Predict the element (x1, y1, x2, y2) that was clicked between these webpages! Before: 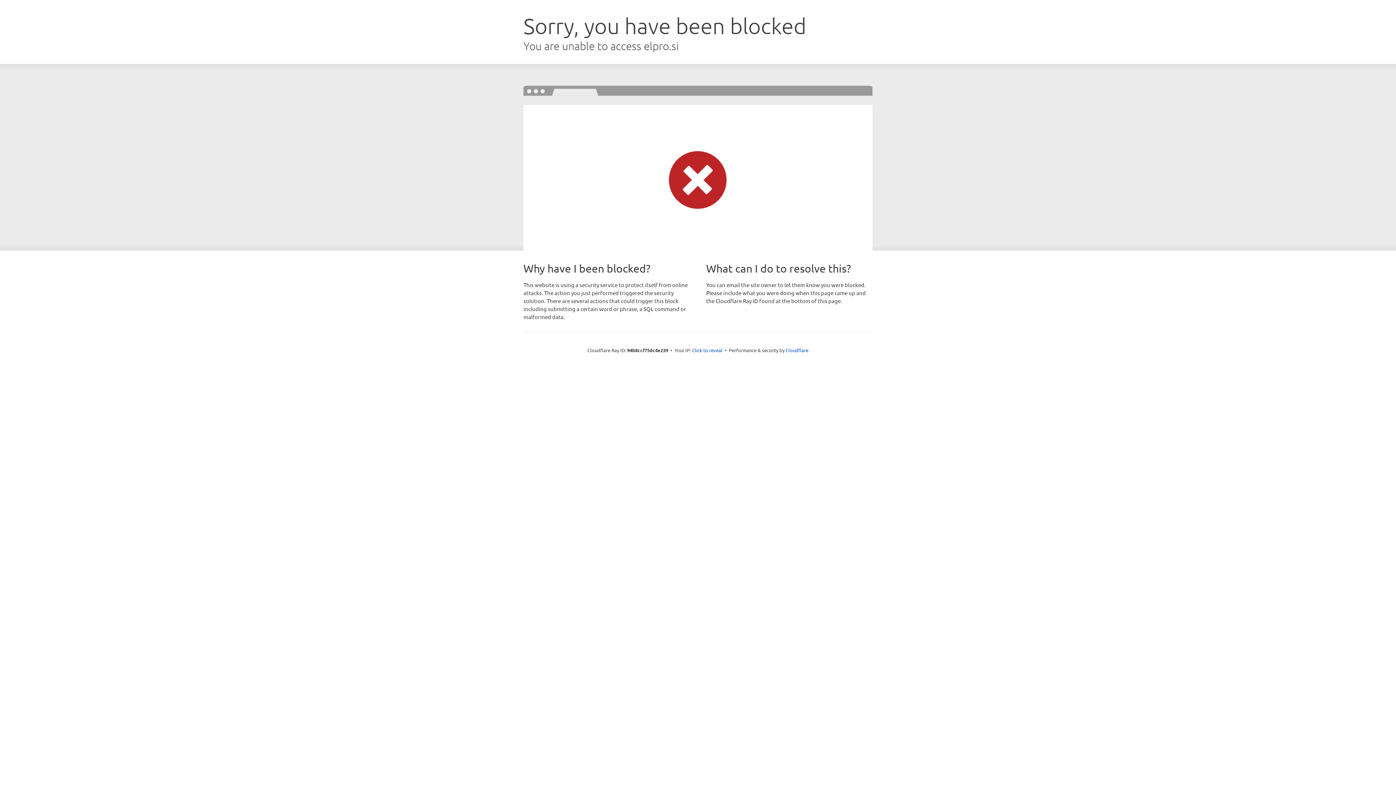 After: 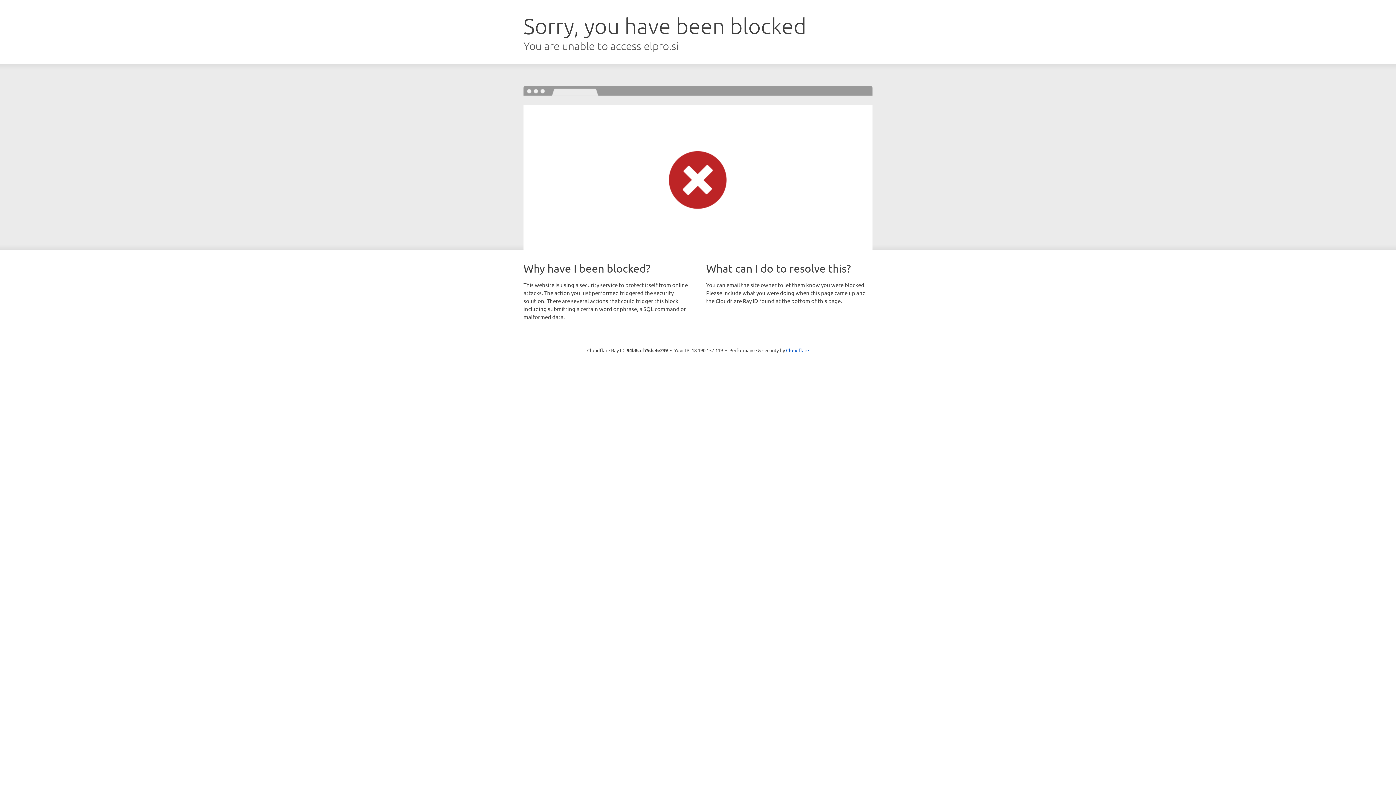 Action: label: Click to reveal bbox: (692, 346, 722, 353)